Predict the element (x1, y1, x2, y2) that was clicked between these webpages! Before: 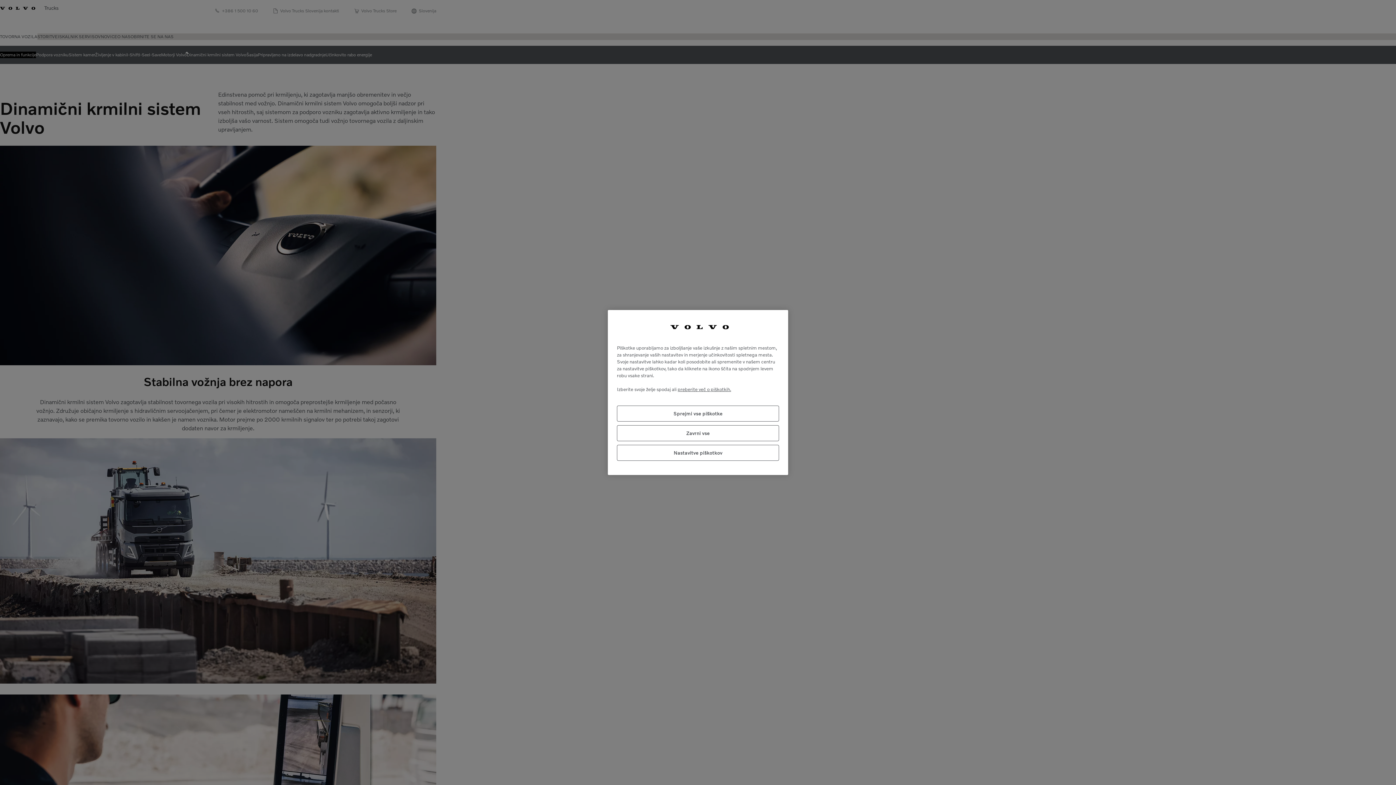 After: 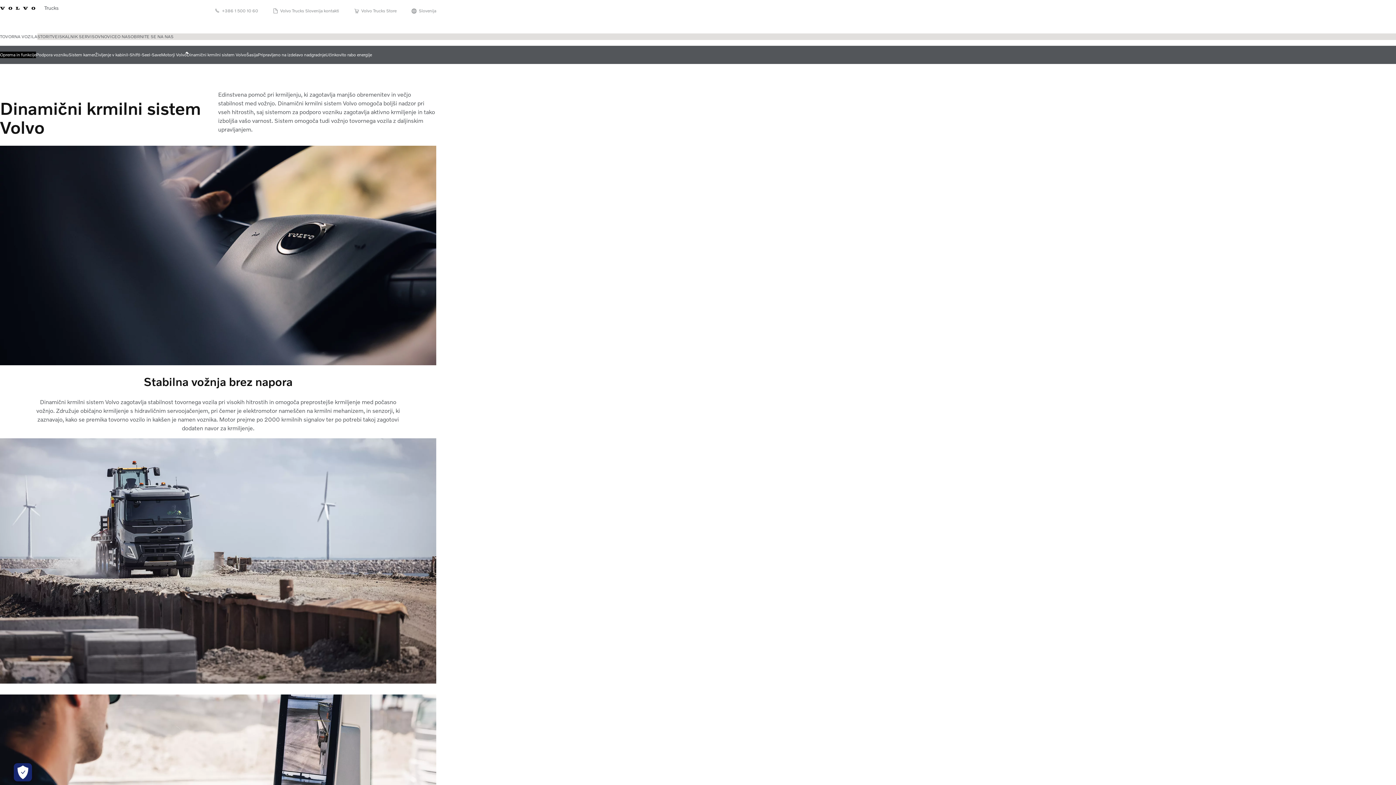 Action: label: Sprejmi vse piškotke bbox: (617, 405, 779, 421)